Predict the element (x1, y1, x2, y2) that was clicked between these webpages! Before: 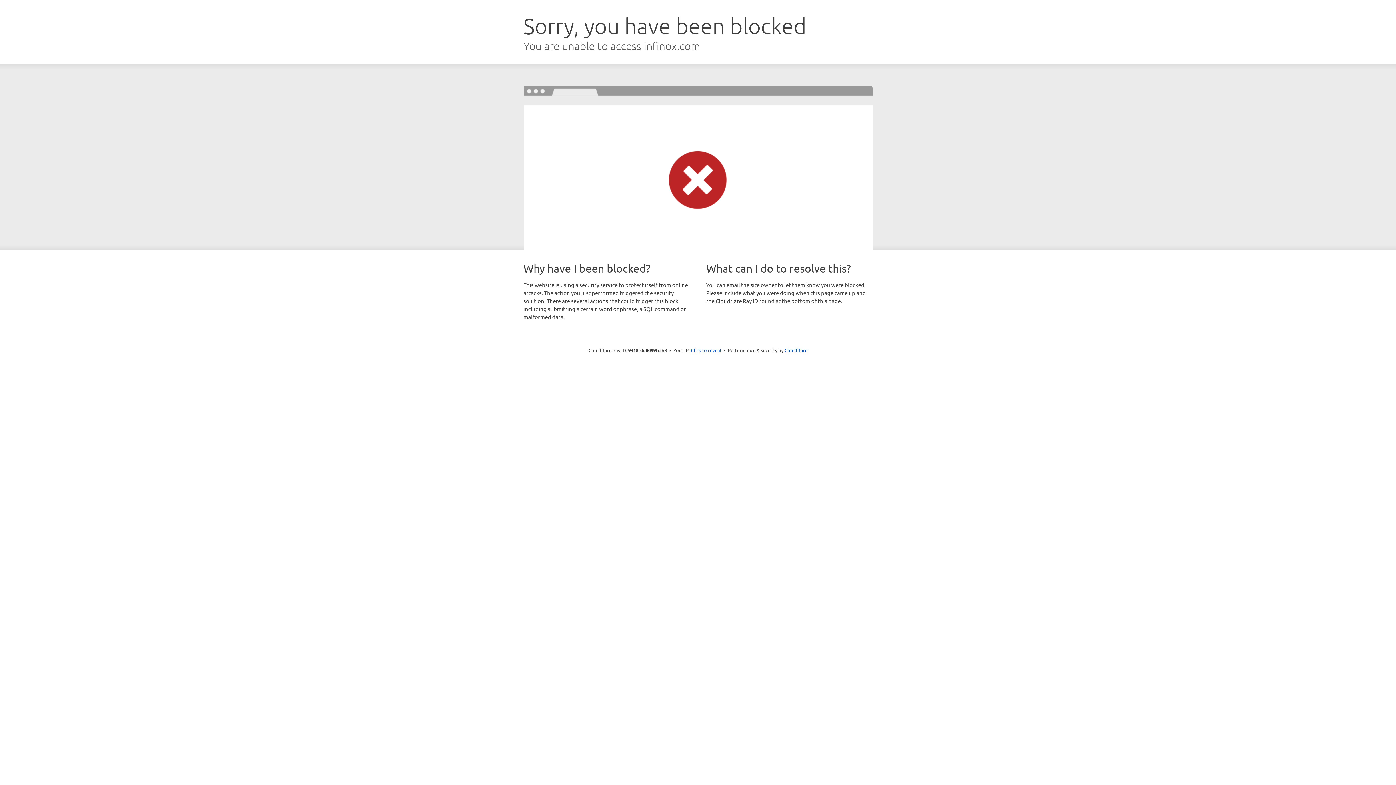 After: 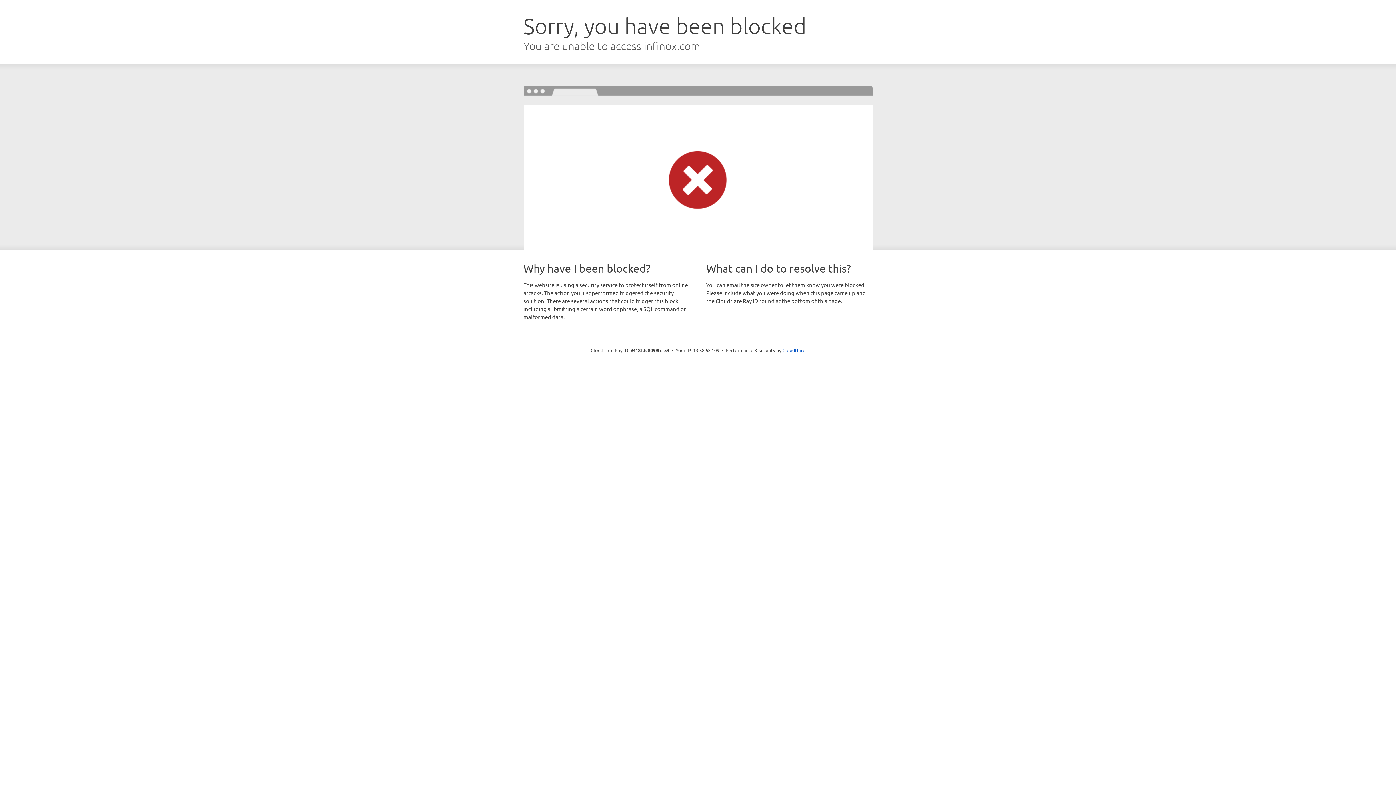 Action: label: Click to reveal bbox: (691, 346, 721, 353)